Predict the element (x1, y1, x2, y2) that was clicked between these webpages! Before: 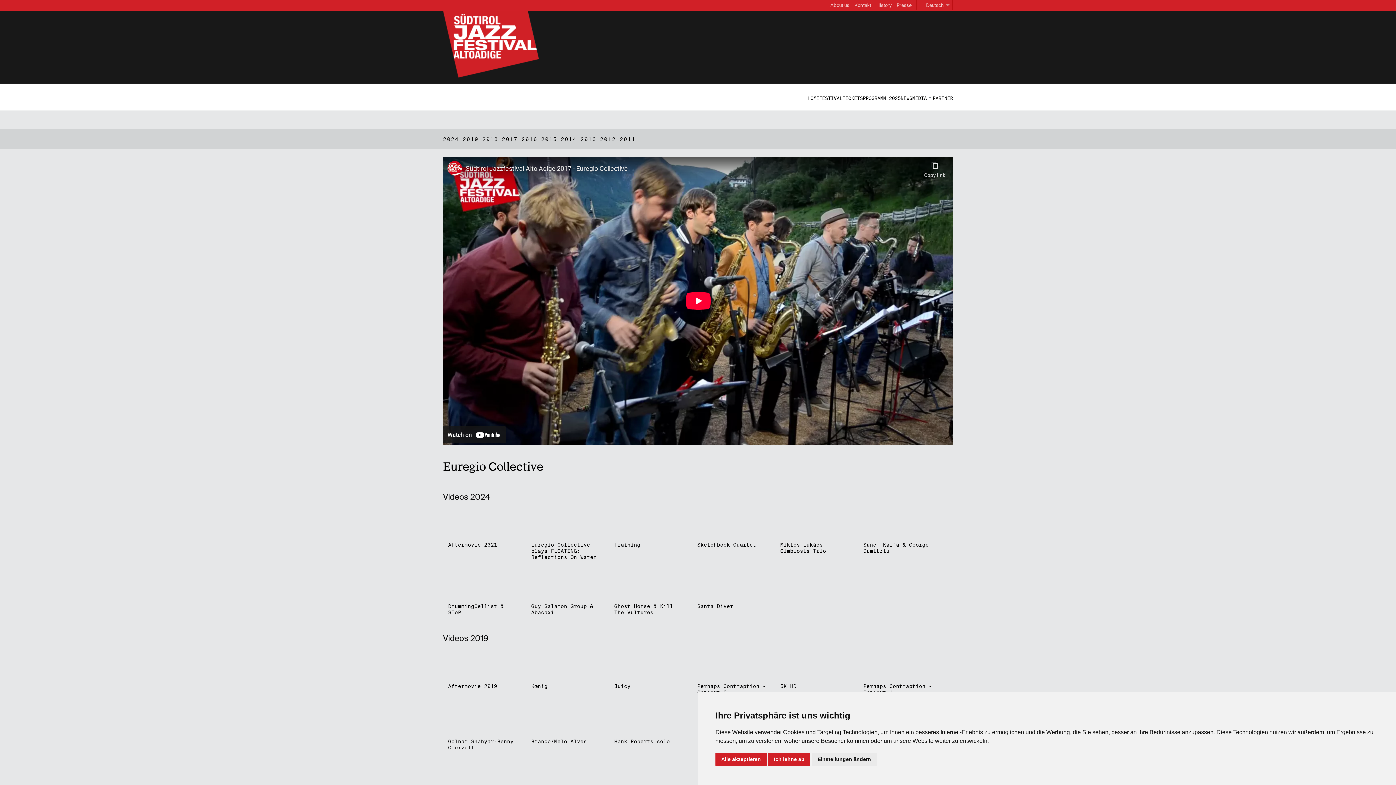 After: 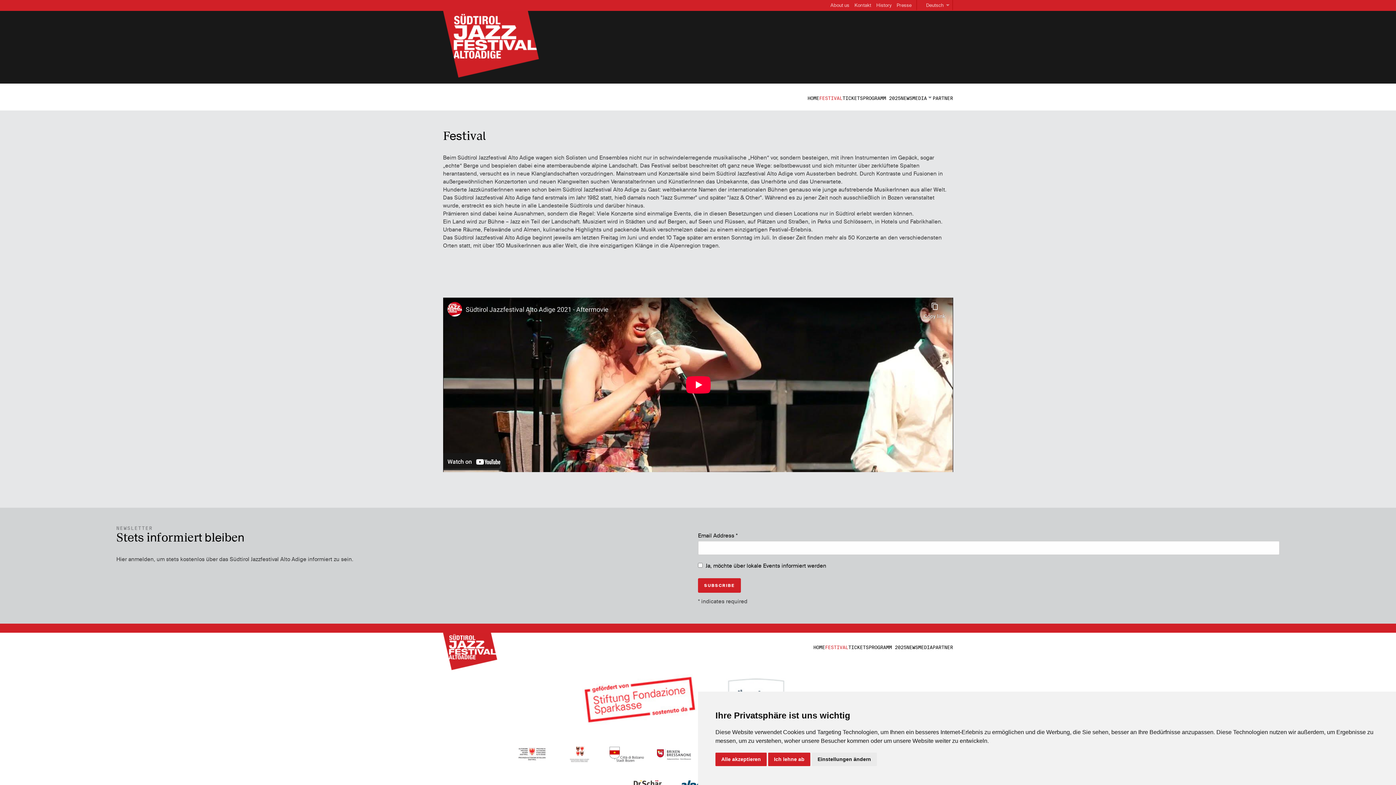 Action: label: FESTIVAL bbox: (819, 90, 842, 105)